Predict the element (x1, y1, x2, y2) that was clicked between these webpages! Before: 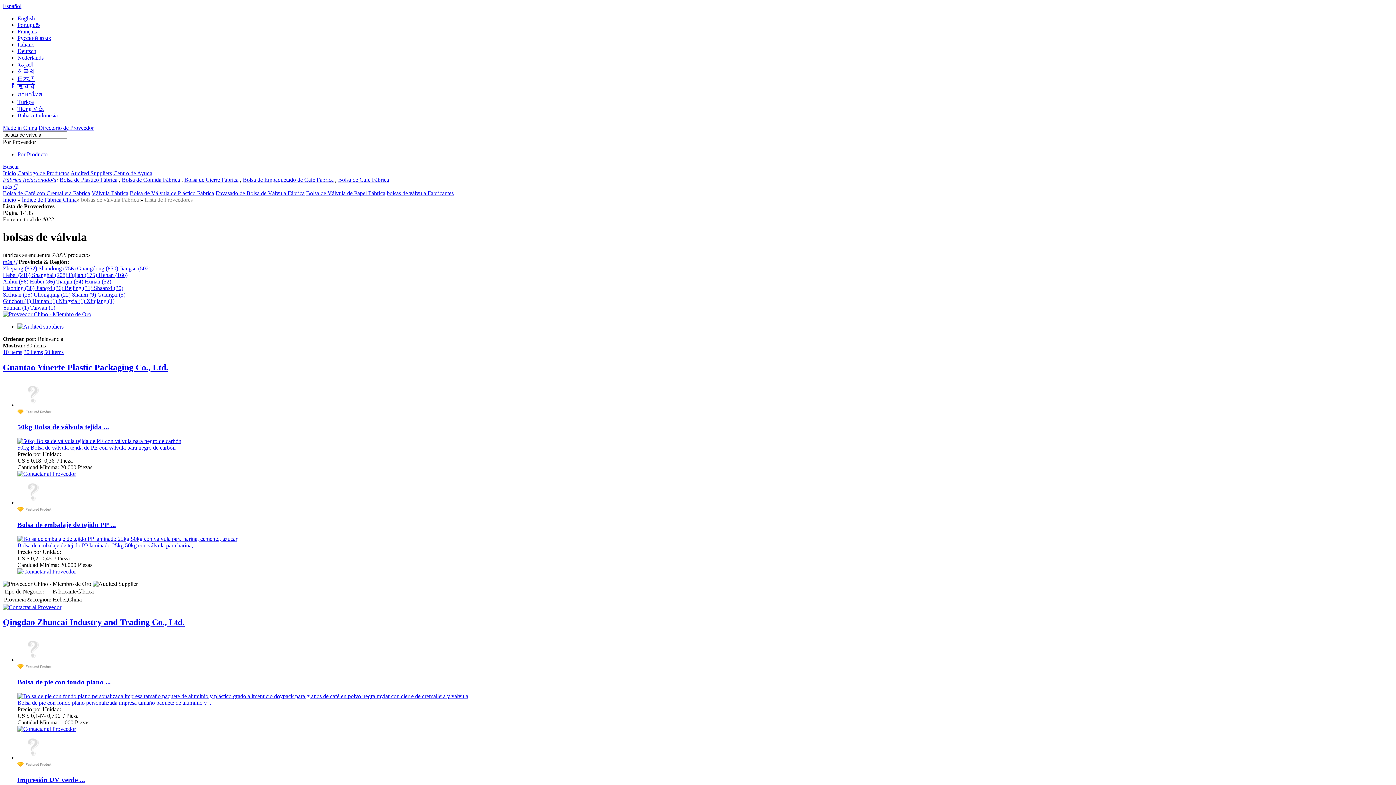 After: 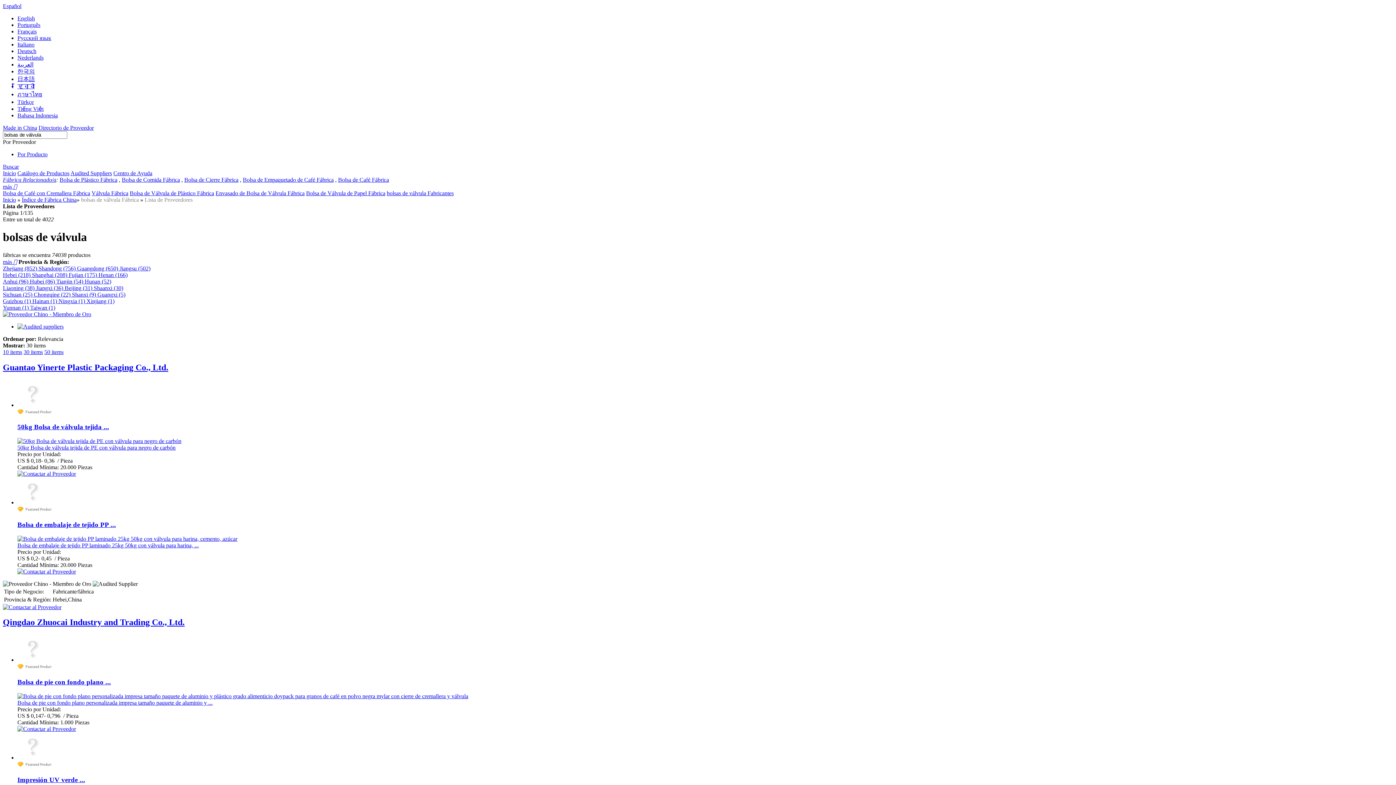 Action: bbox: (17, 438, 181, 444)